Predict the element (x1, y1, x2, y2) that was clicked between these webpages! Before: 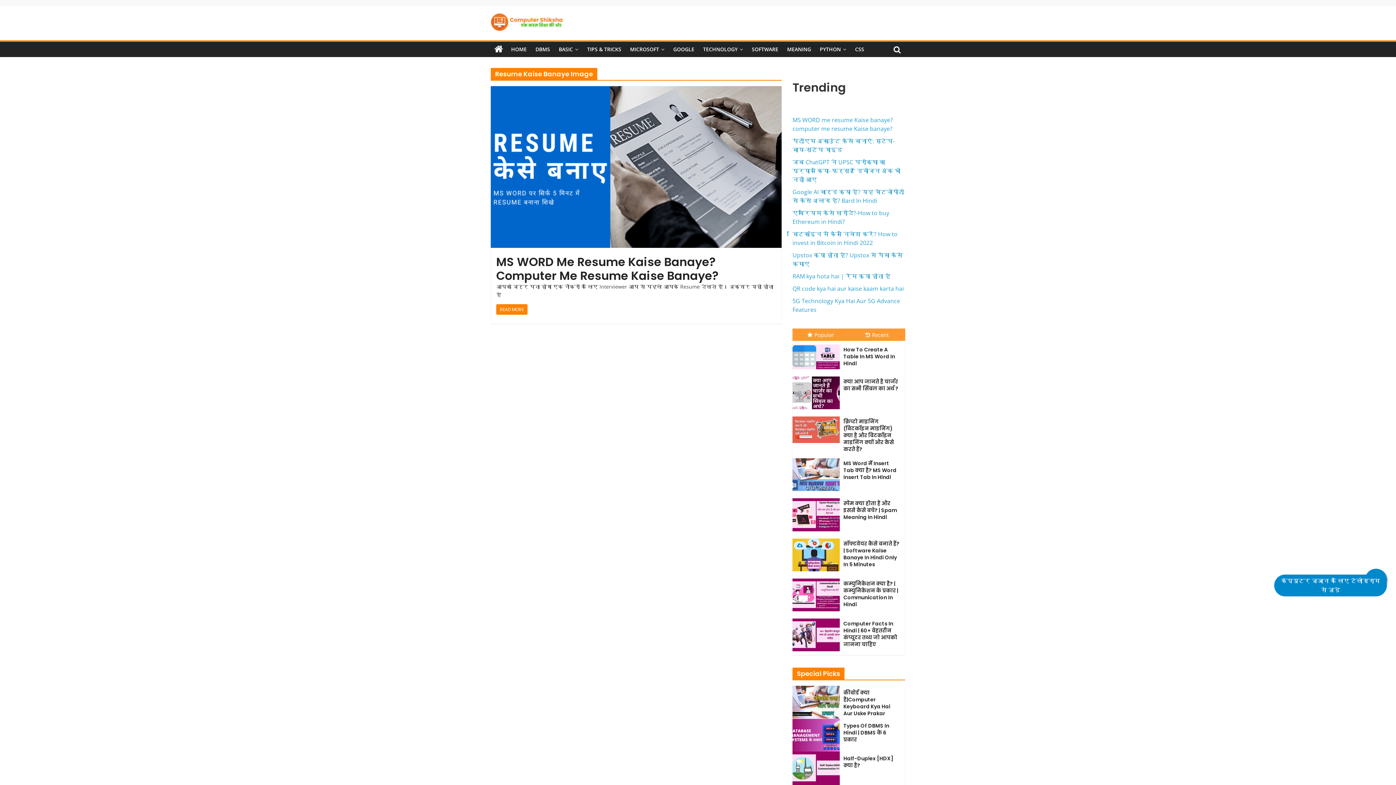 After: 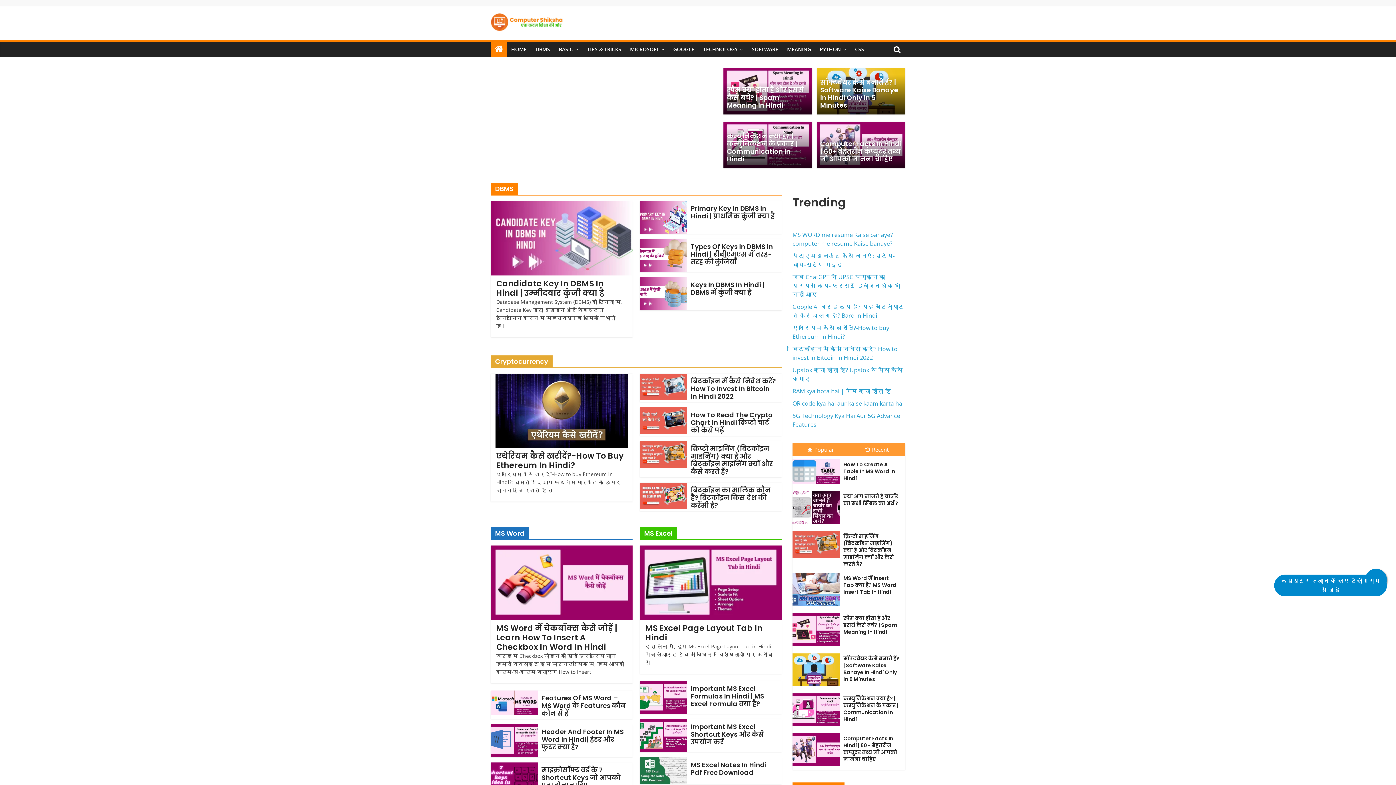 Action: bbox: (490, 13, 563, 31)